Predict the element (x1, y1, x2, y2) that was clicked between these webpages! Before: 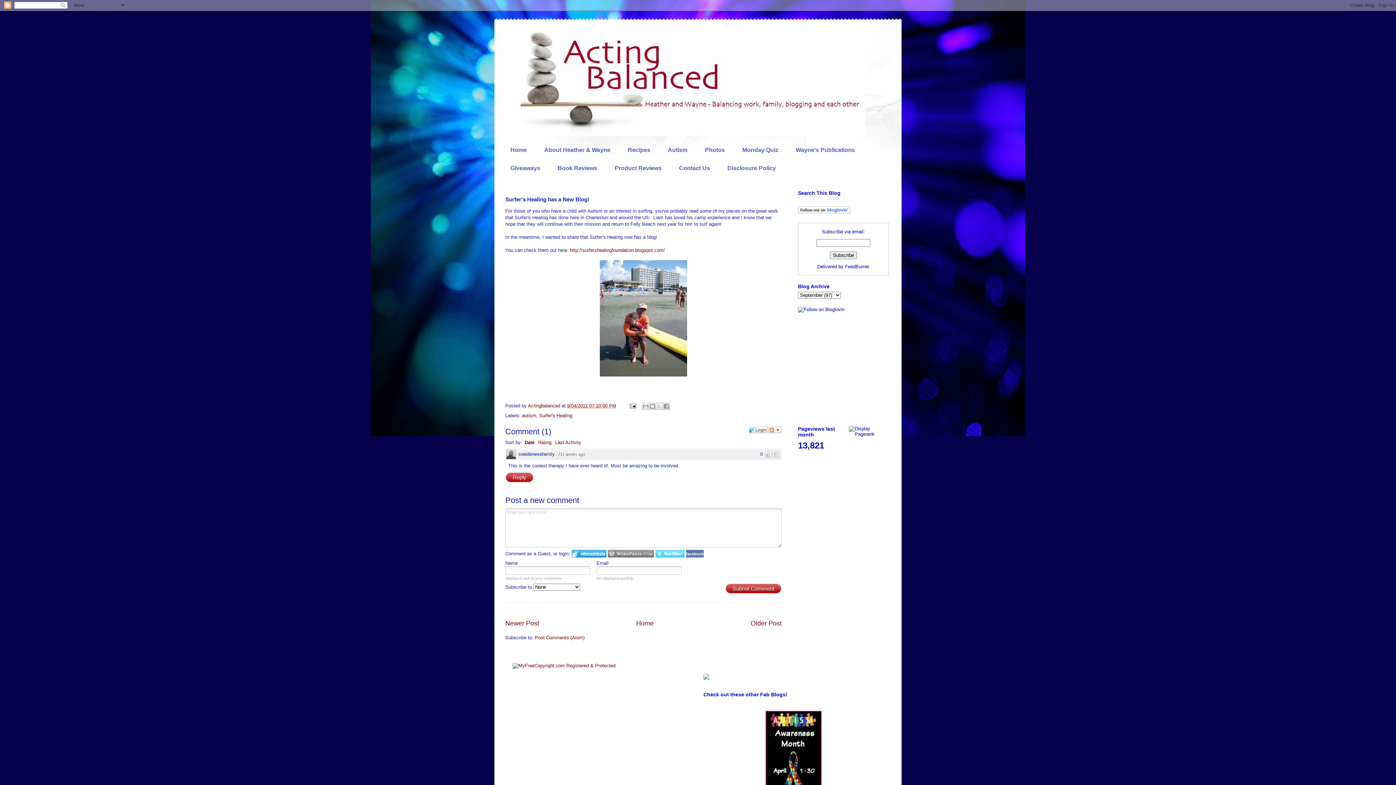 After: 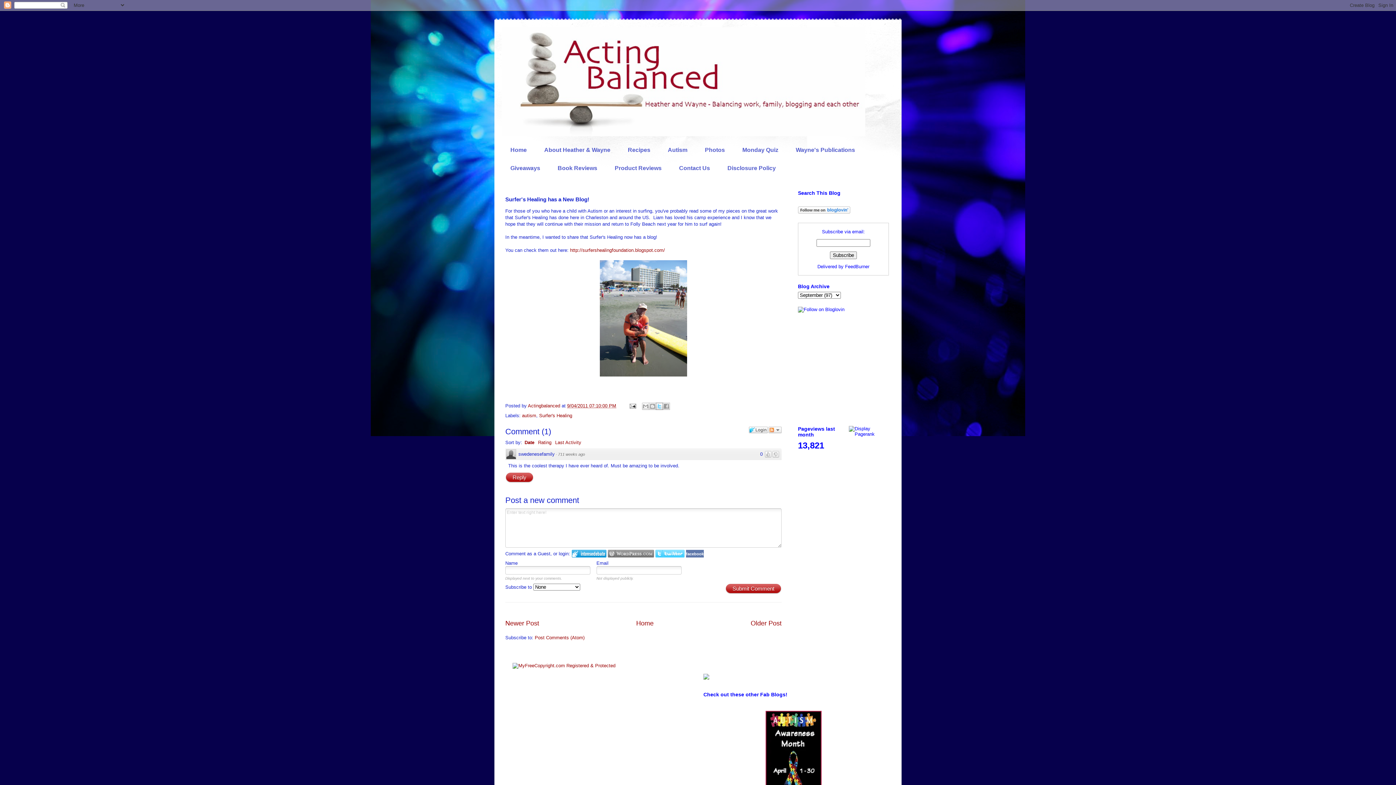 Action: label: Share to X bbox: (655, 402, 663, 410)